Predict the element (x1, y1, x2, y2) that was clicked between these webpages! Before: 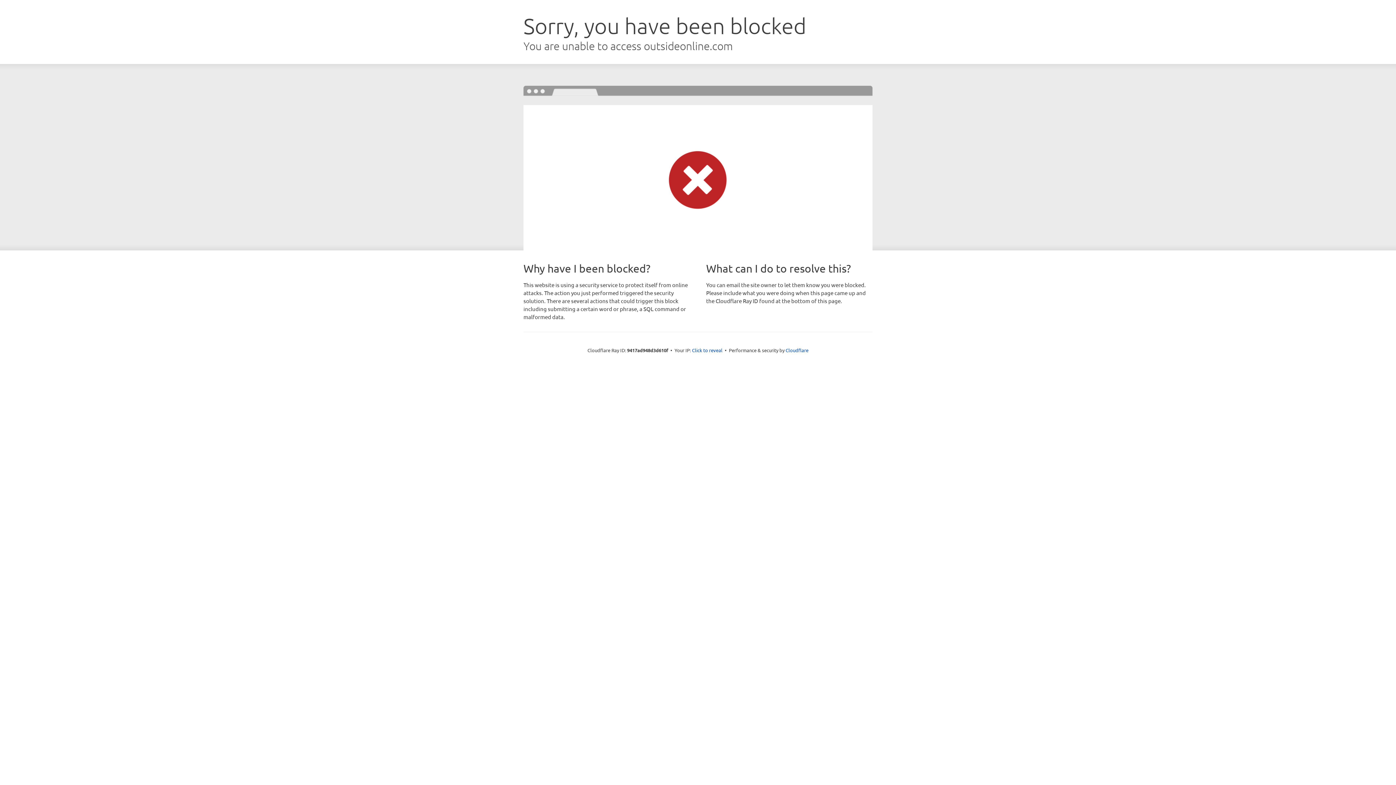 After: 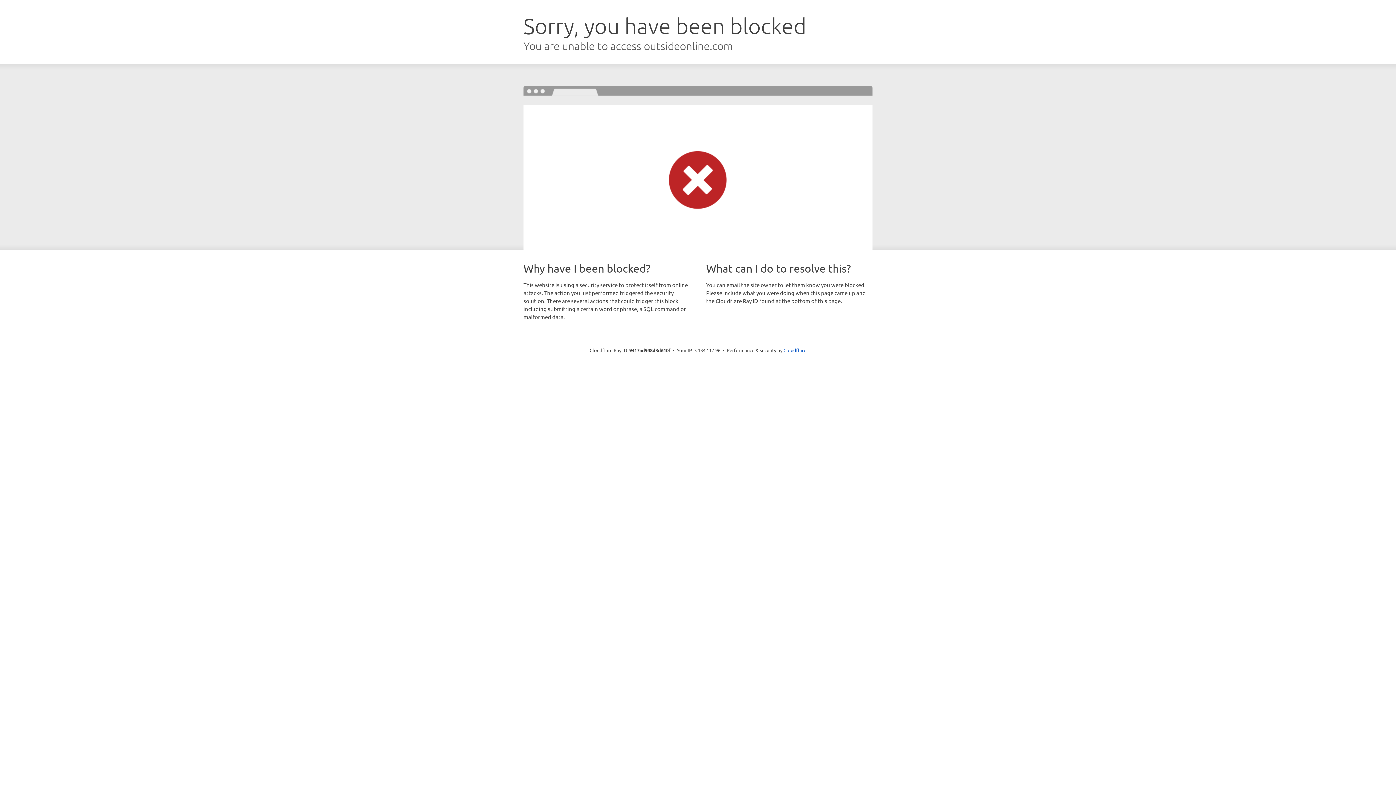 Action: label: Click to reveal bbox: (692, 346, 722, 353)